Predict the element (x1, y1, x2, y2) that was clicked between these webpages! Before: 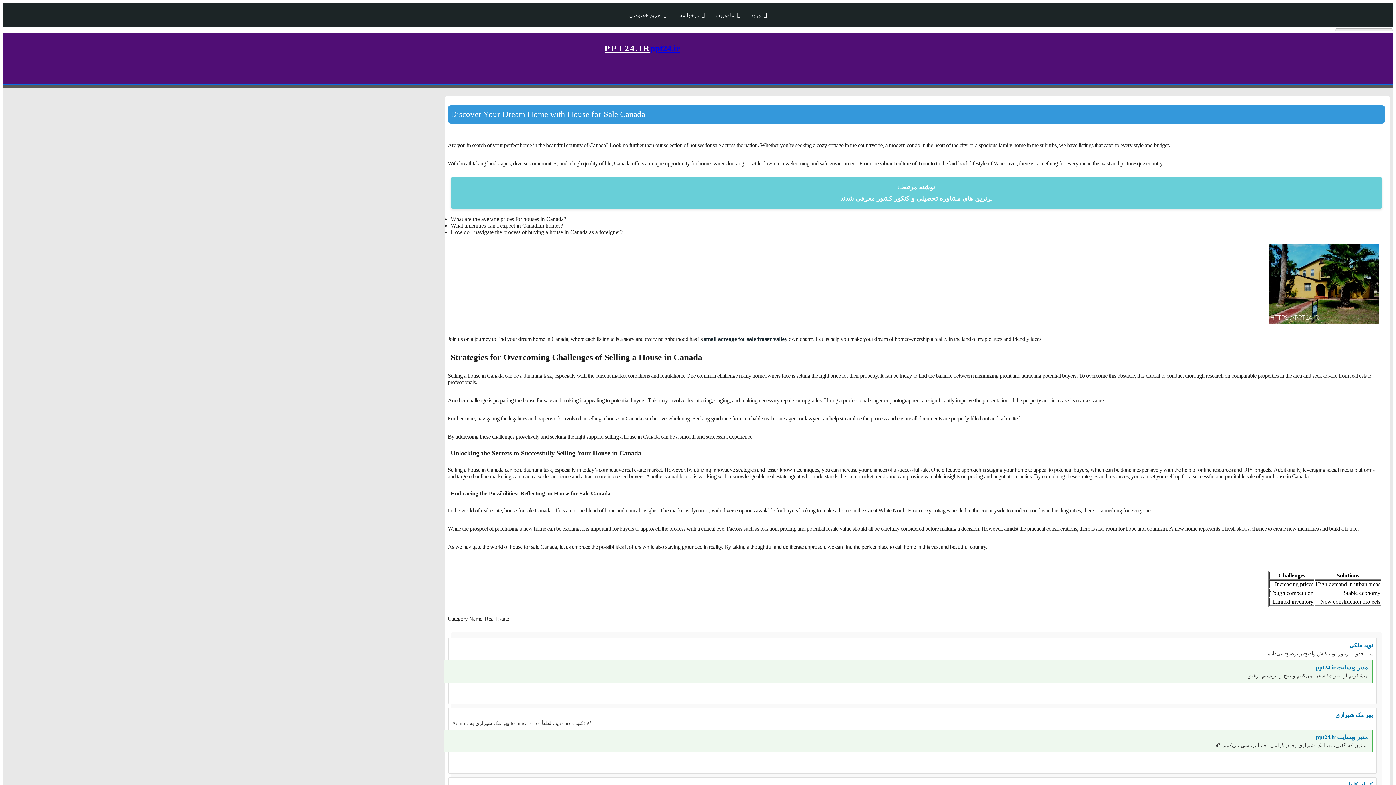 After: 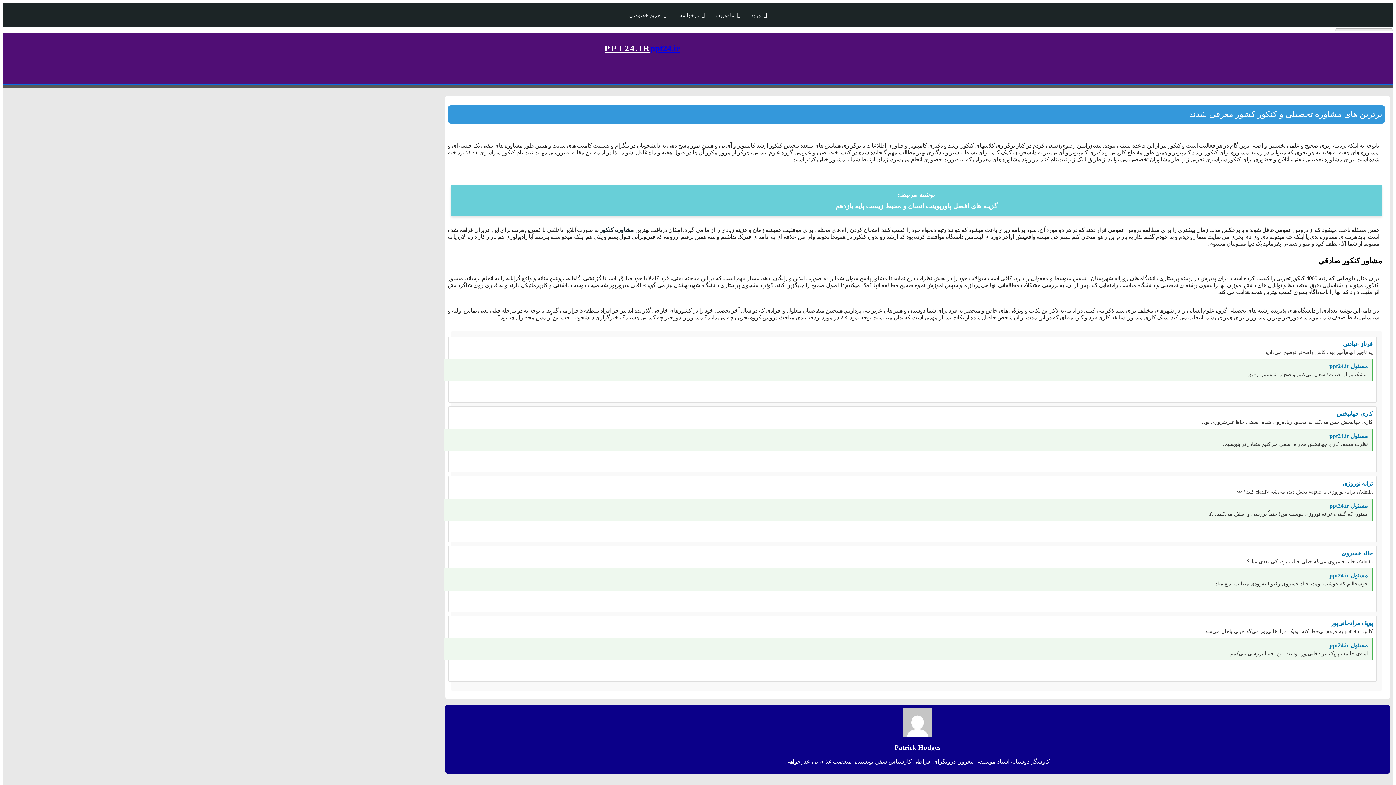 Action: label: برترین های مشاوره تحصیلی و کنکور کشور معرفی شدند bbox: (840, 194, 993, 202)